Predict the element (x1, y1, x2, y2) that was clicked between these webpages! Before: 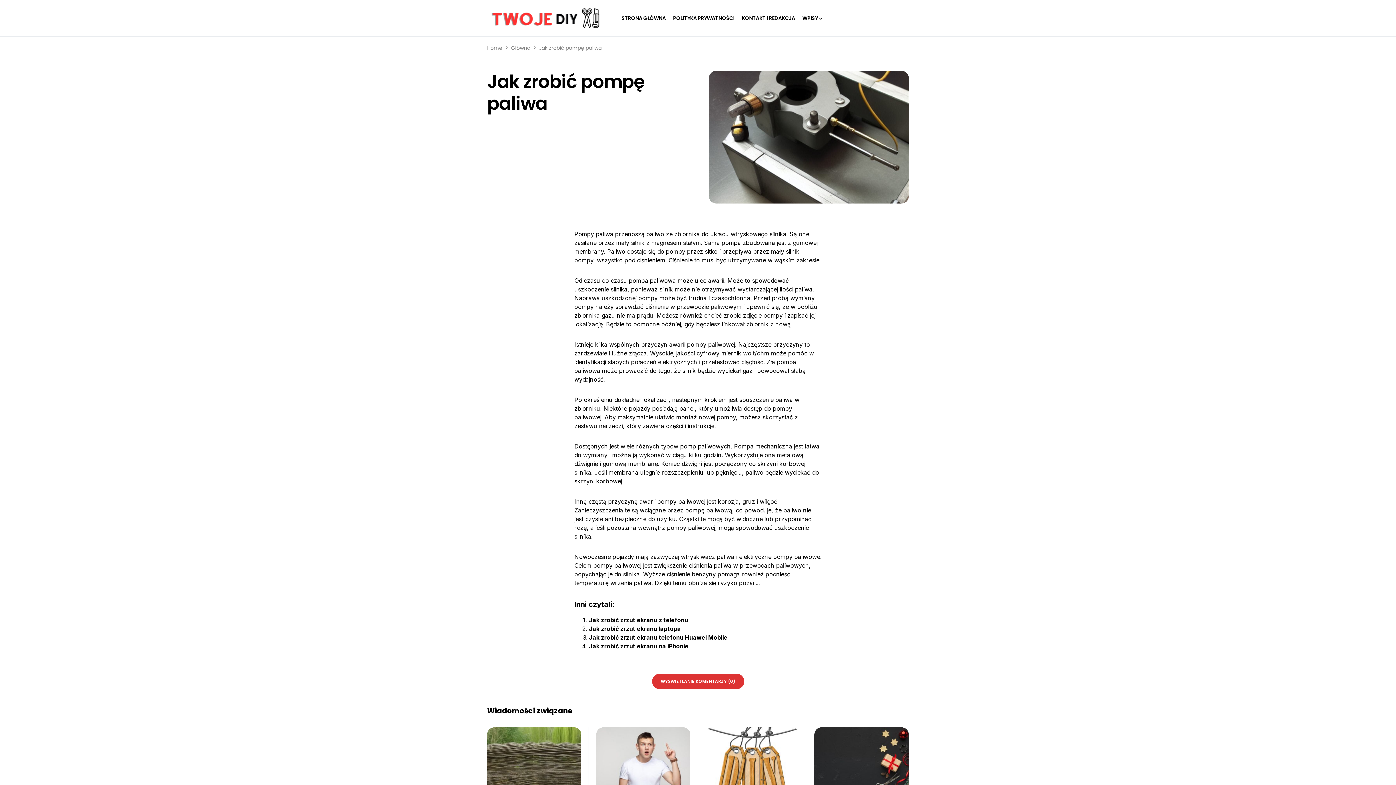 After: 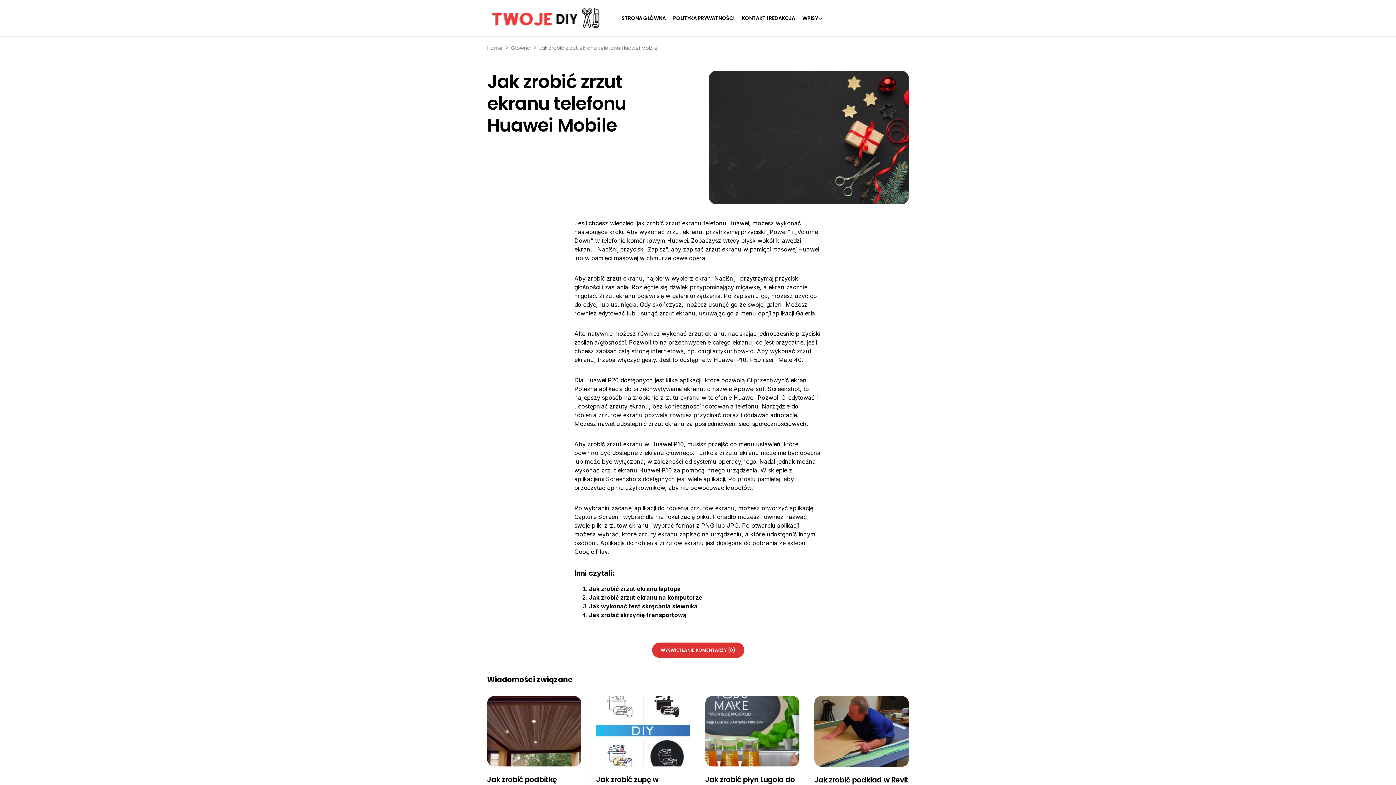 Action: bbox: (814, 727, 909, 798)